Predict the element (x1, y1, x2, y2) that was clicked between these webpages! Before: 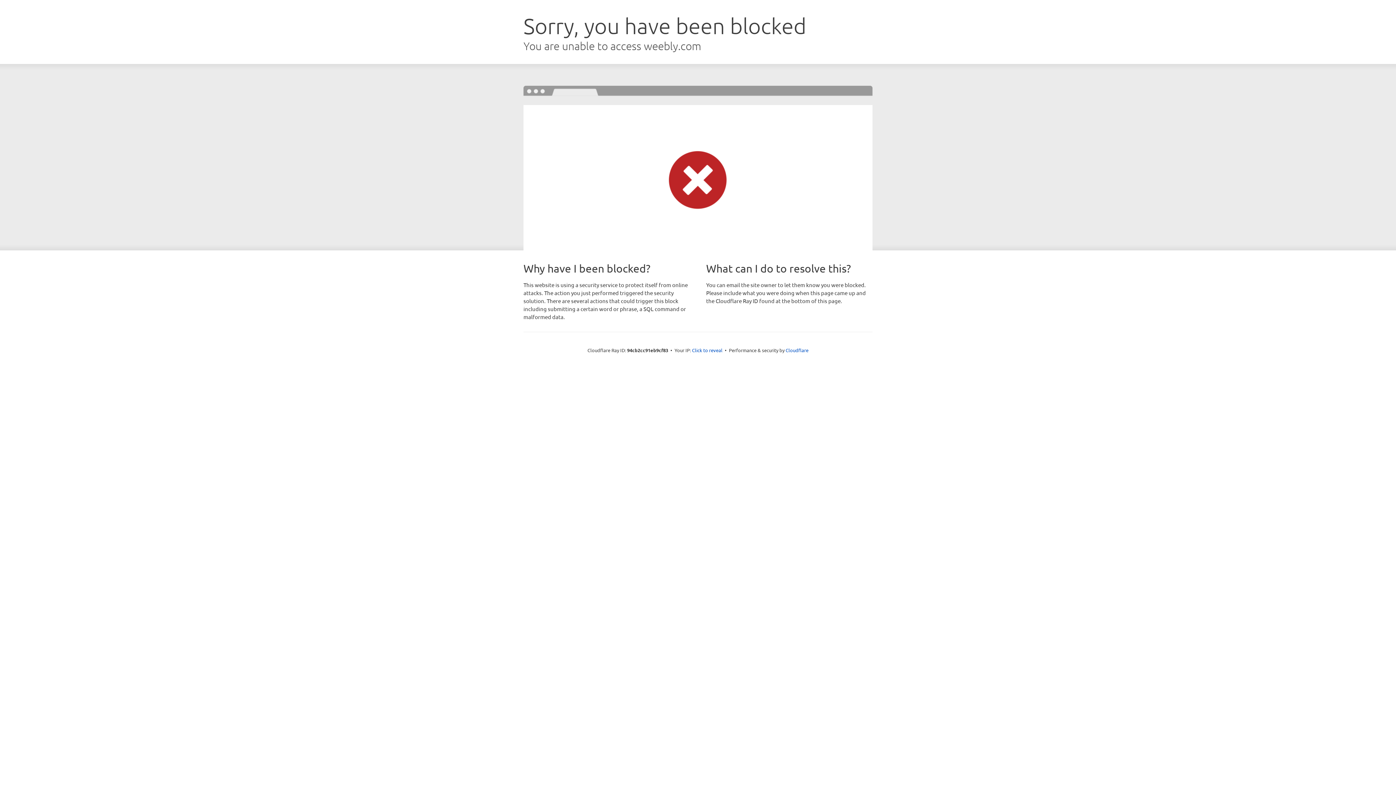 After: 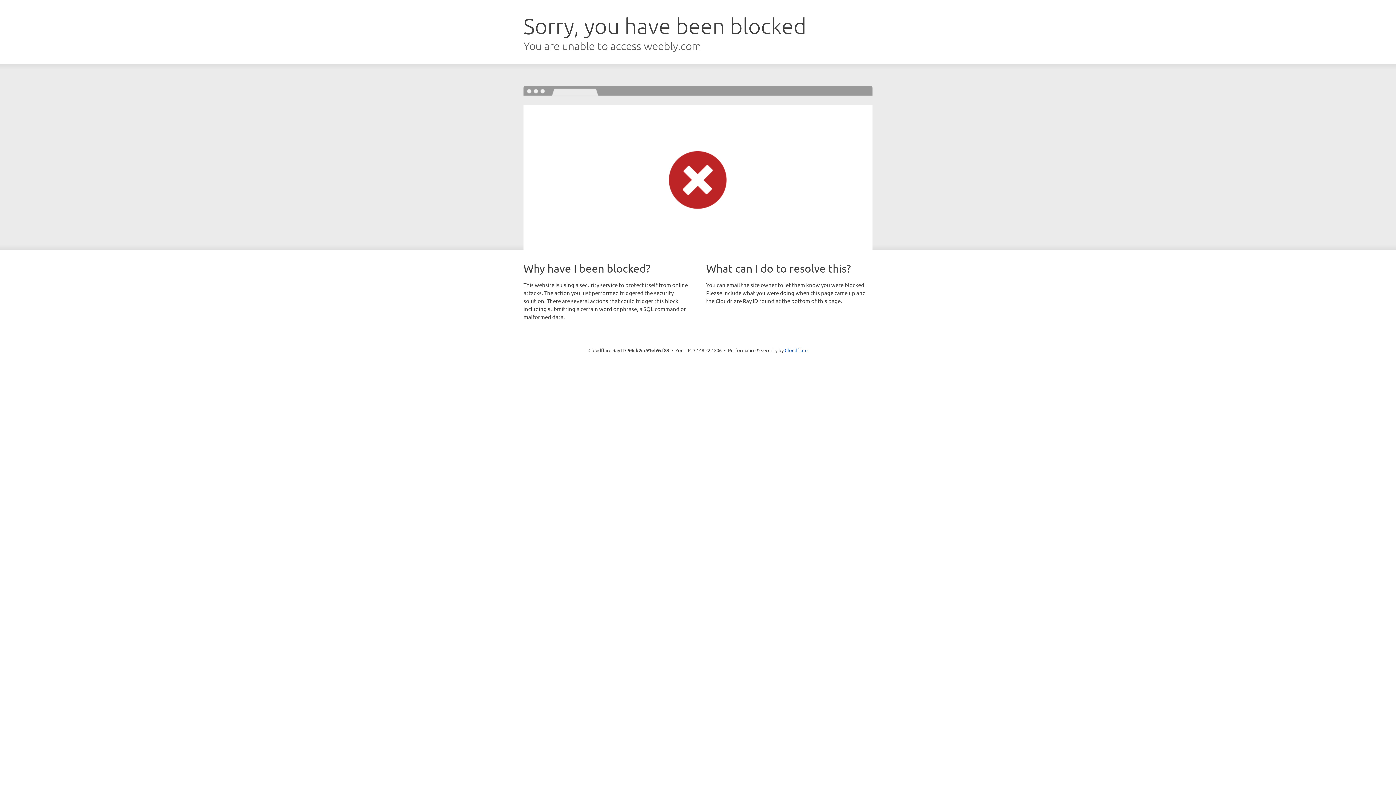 Action: bbox: (692, 346, 722, 353) label: Click to reveal